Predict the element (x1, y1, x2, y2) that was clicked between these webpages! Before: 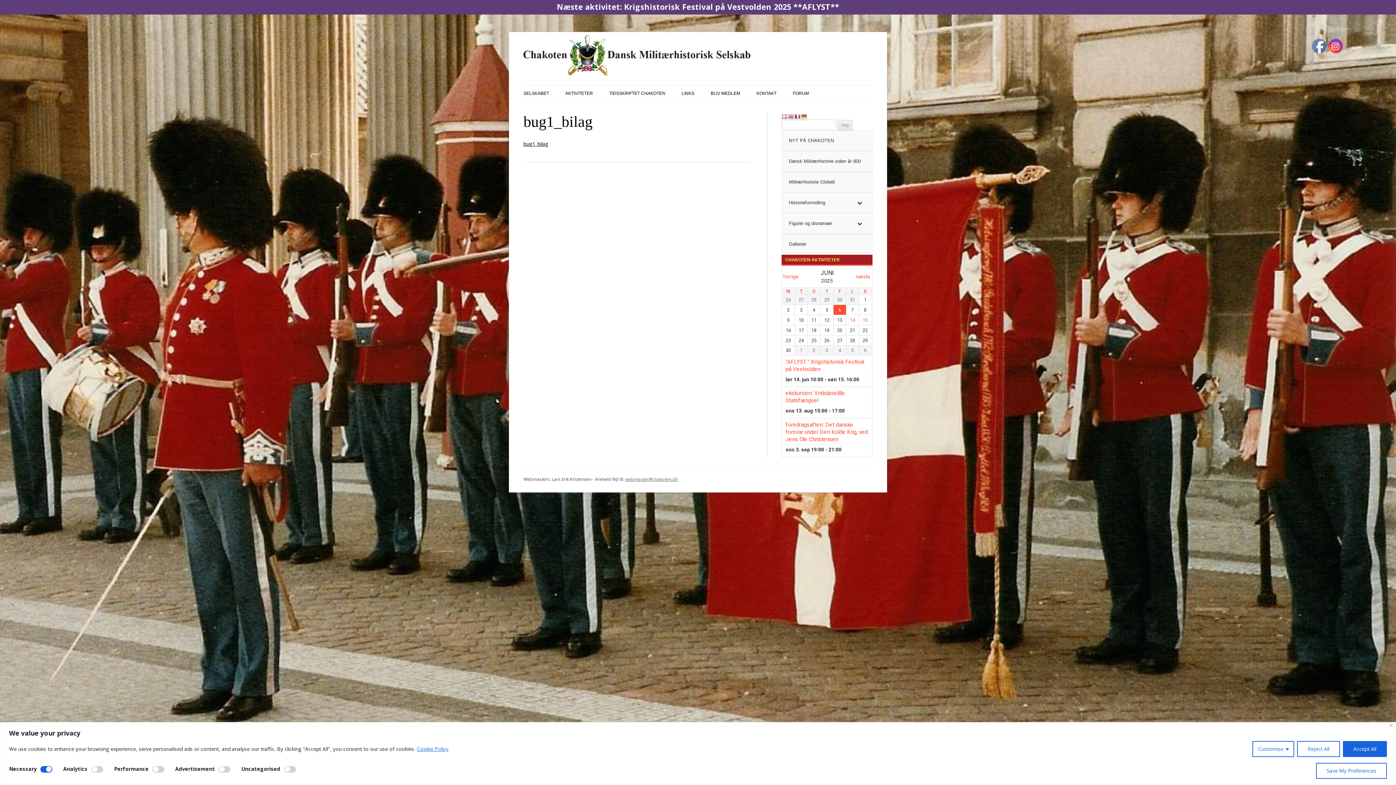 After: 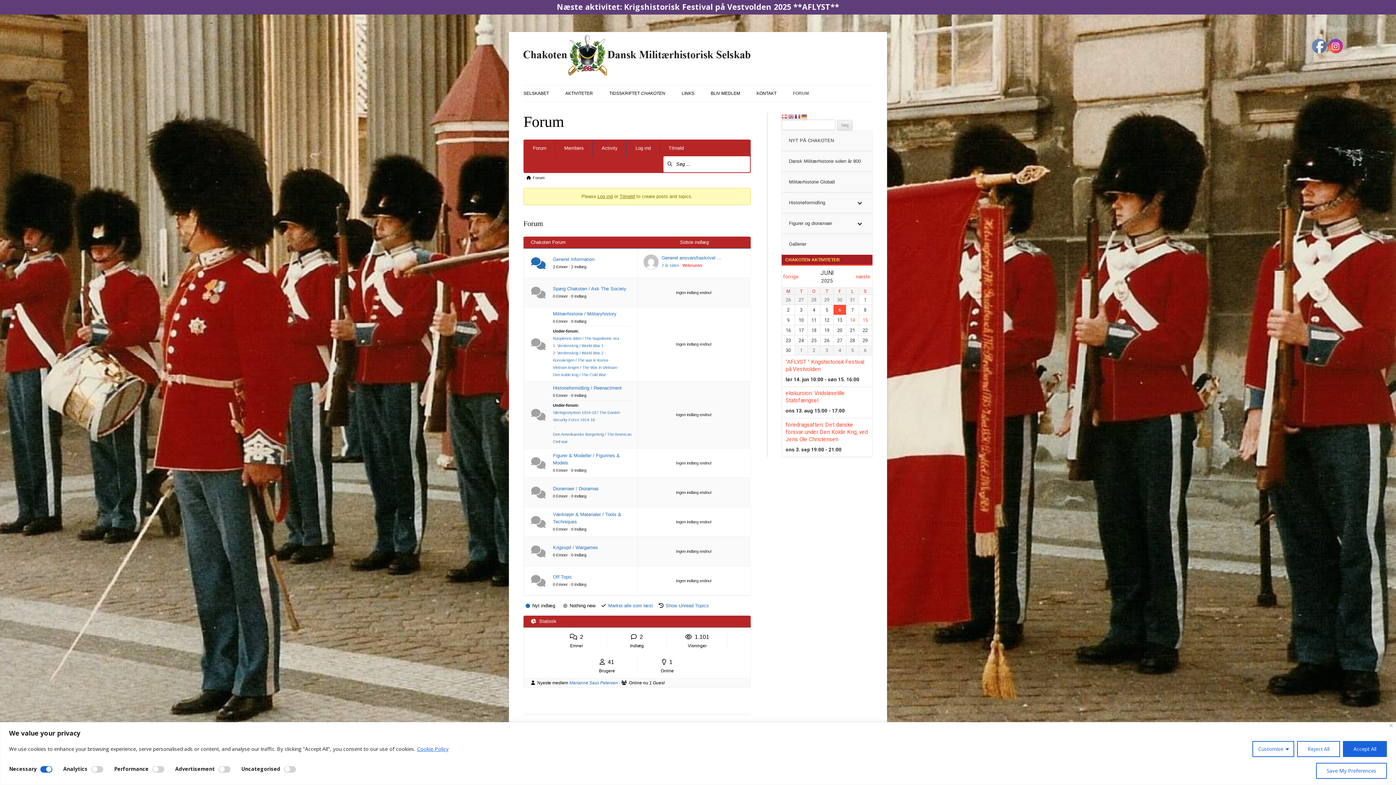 Action: label: FORUM bbox: (793, 85, 809, 101)